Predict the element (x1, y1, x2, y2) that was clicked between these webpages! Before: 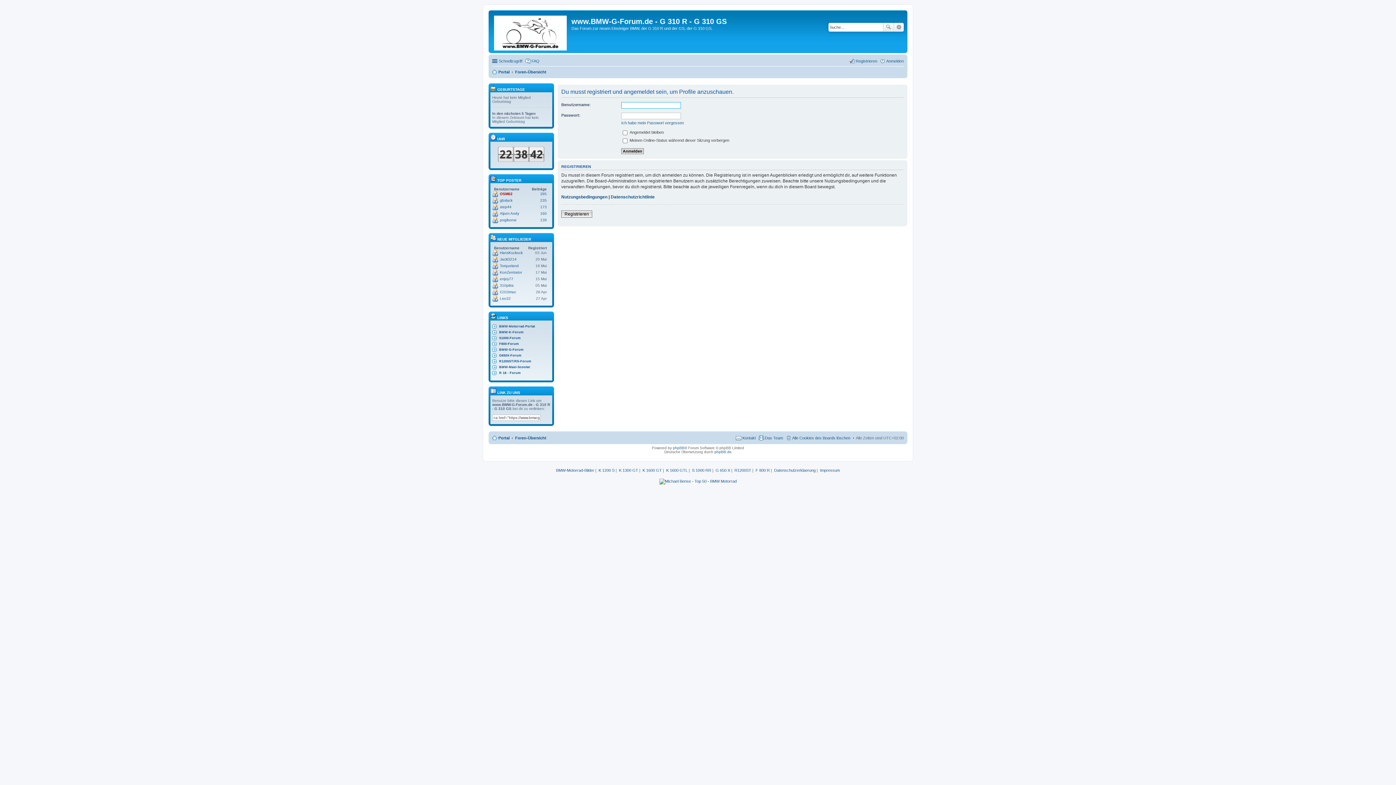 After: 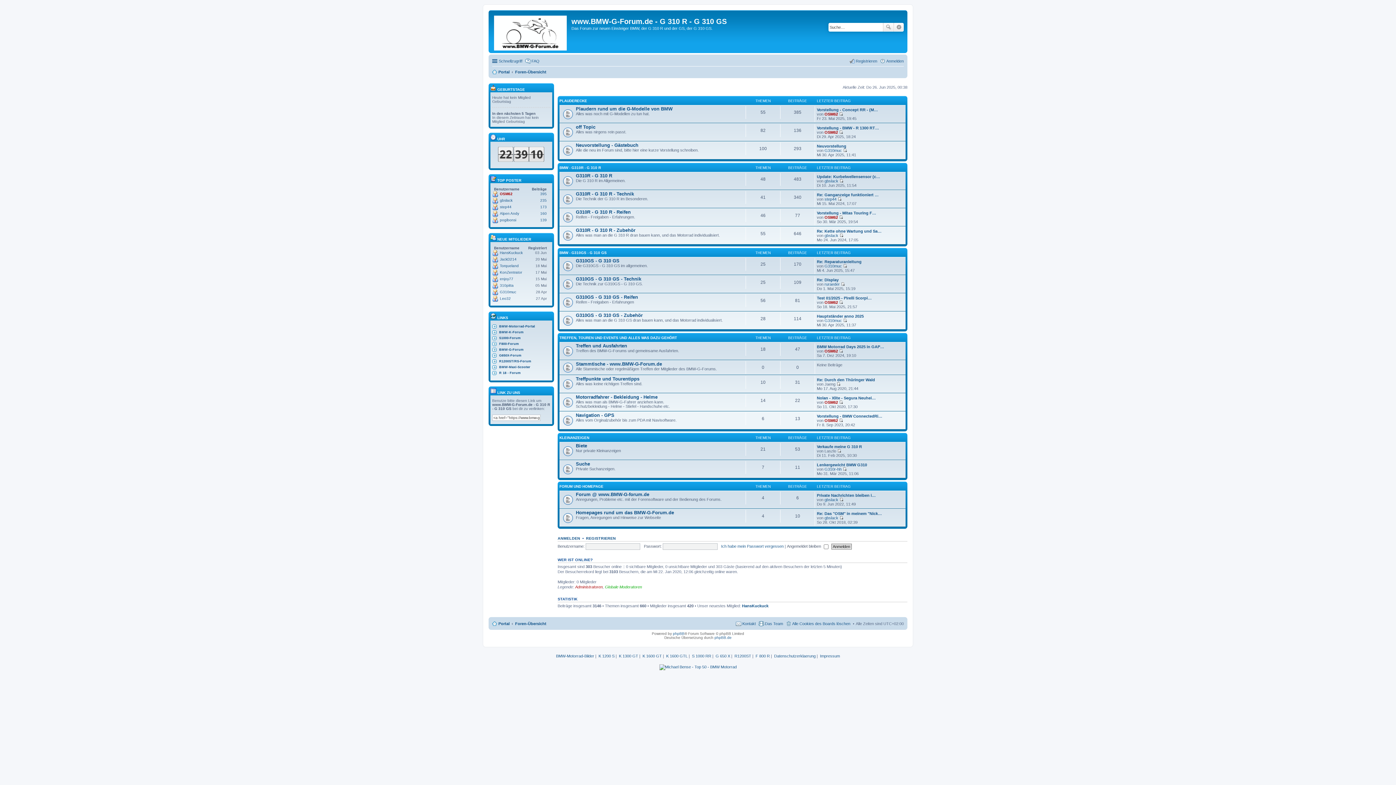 Action: bbox: (490, 12, 571, 51)